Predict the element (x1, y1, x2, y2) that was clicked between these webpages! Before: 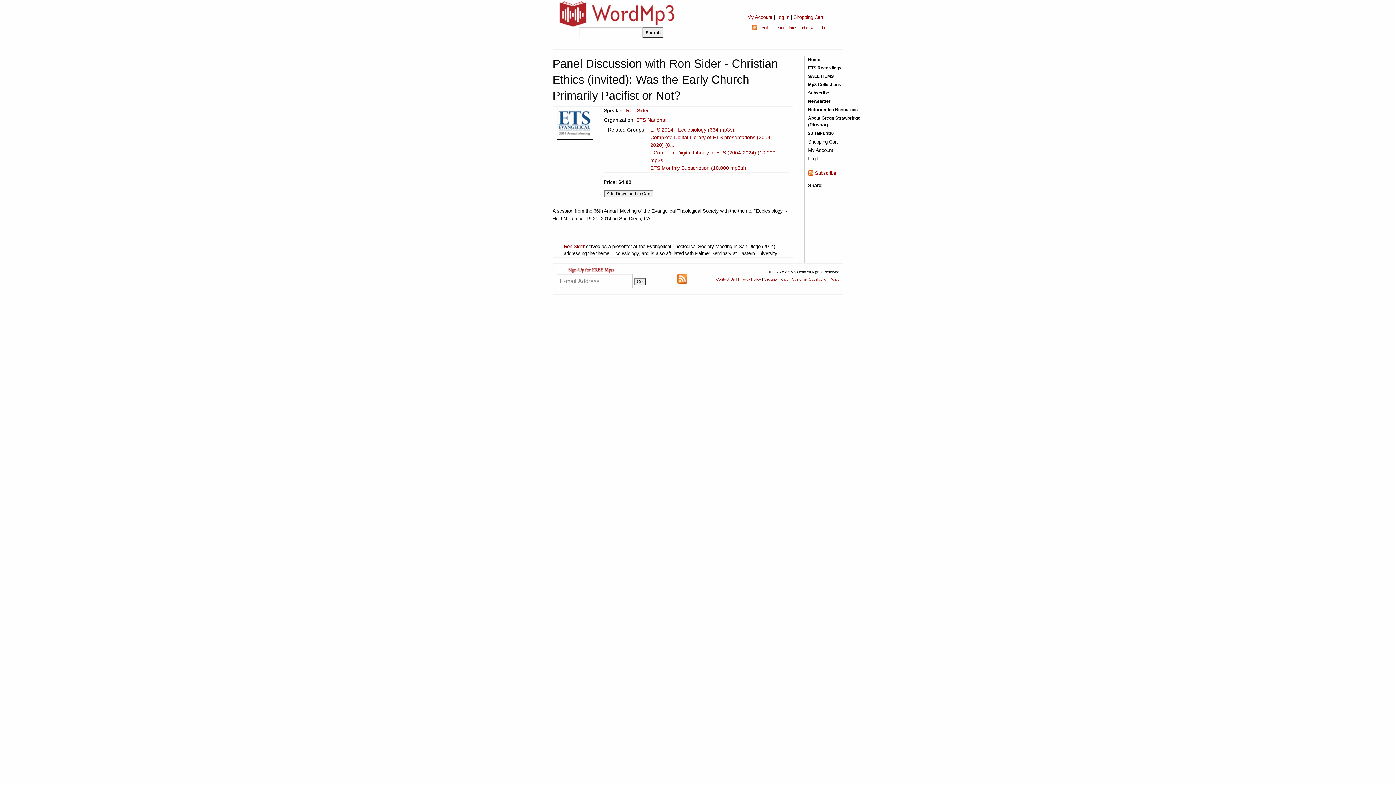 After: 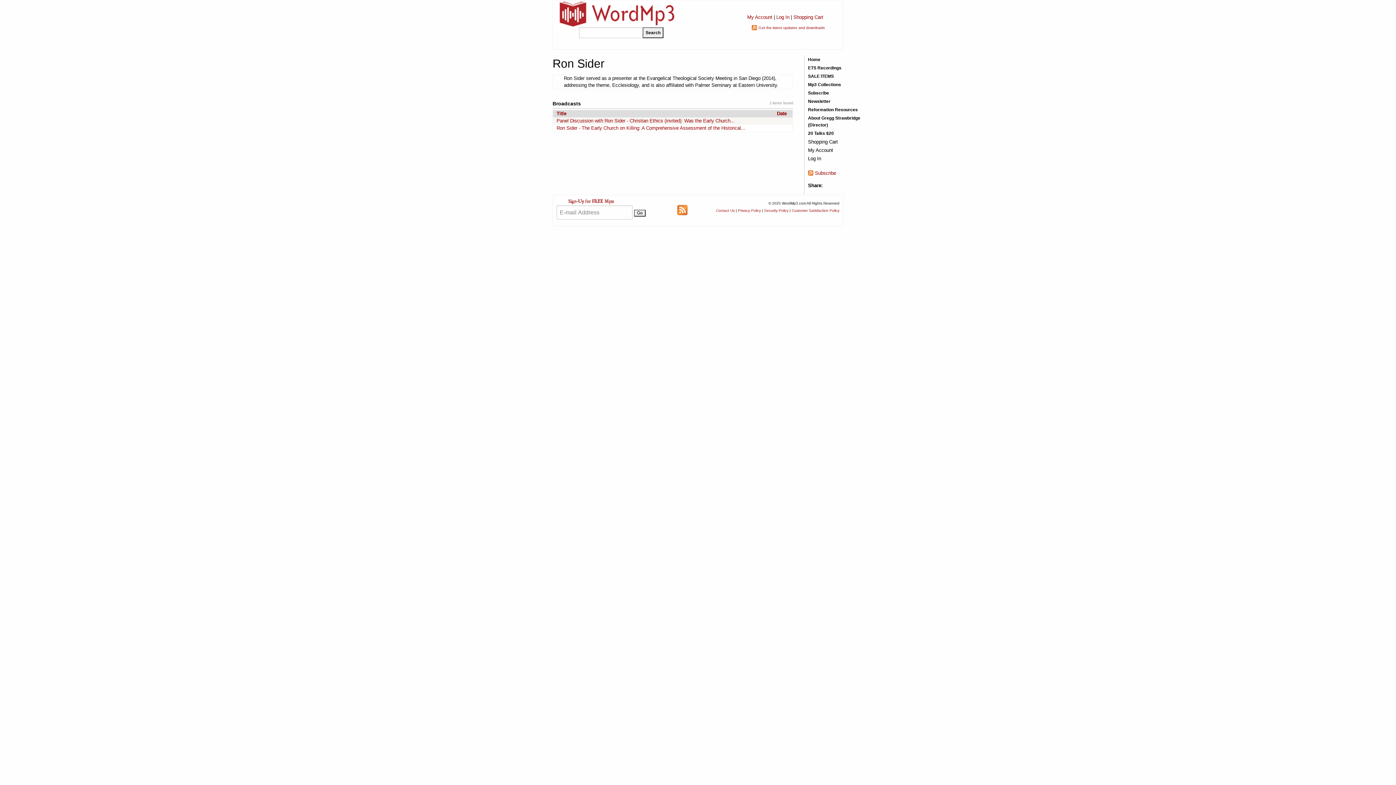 Action: bbox: (626, 107, 649, 113) label: Ron Sider